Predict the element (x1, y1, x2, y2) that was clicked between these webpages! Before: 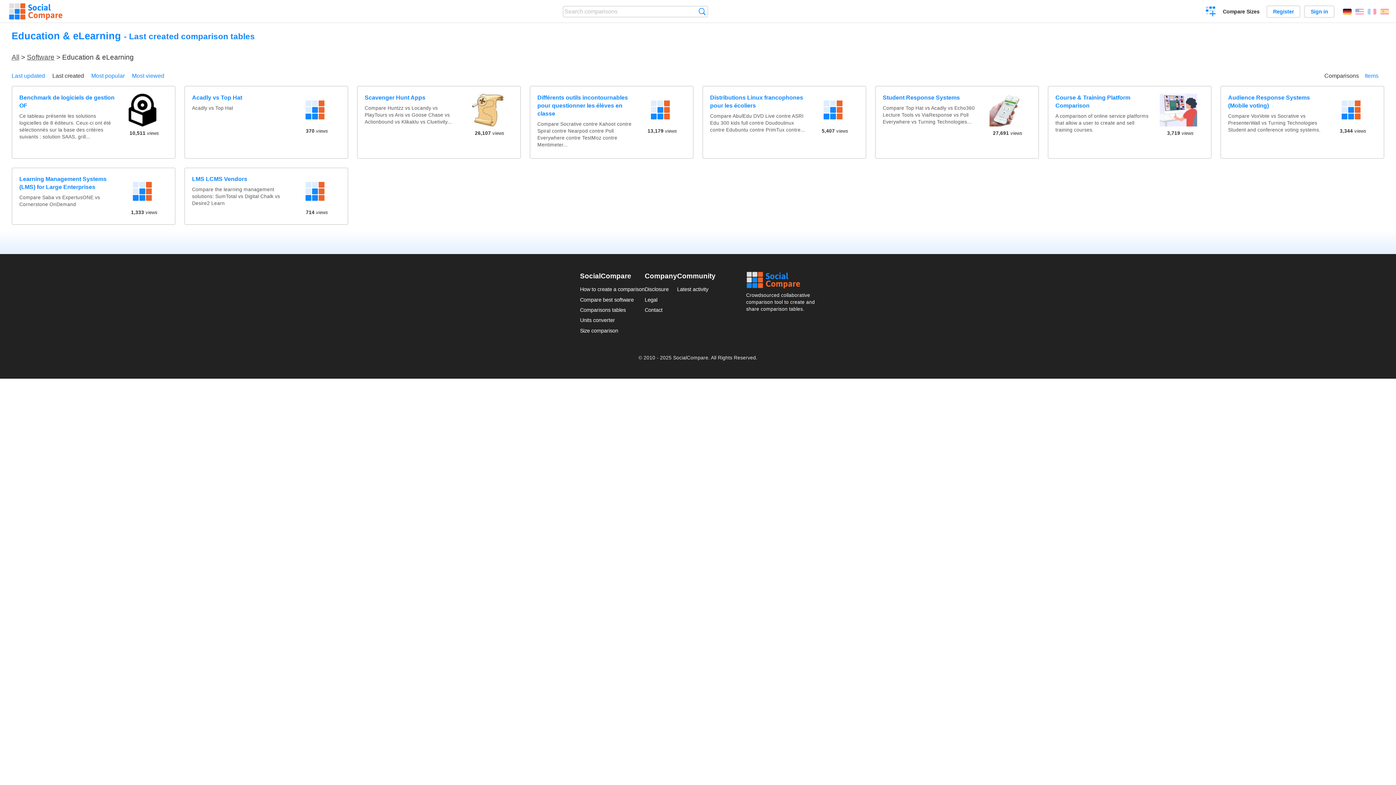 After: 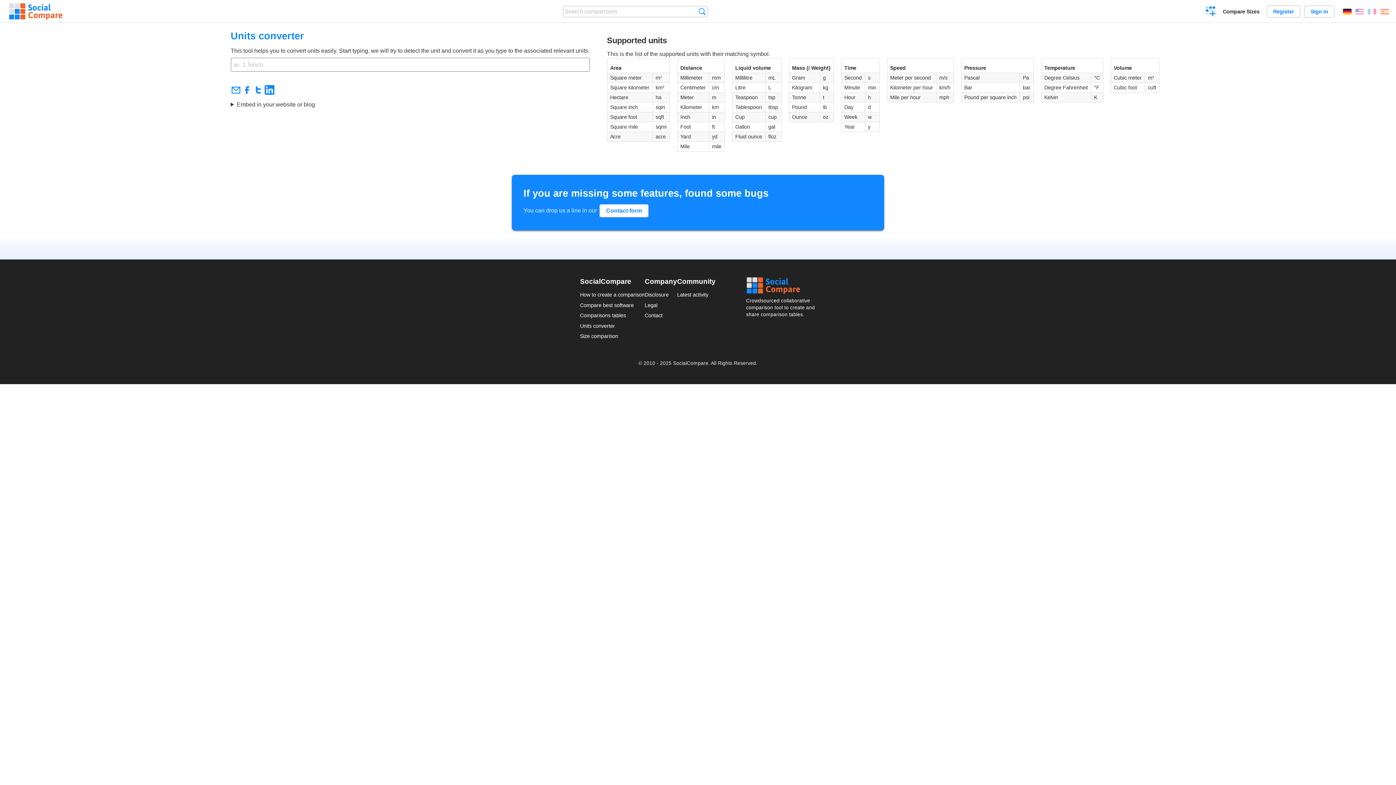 Action: label: Units converter bbox: (580, 317, 615, 323)